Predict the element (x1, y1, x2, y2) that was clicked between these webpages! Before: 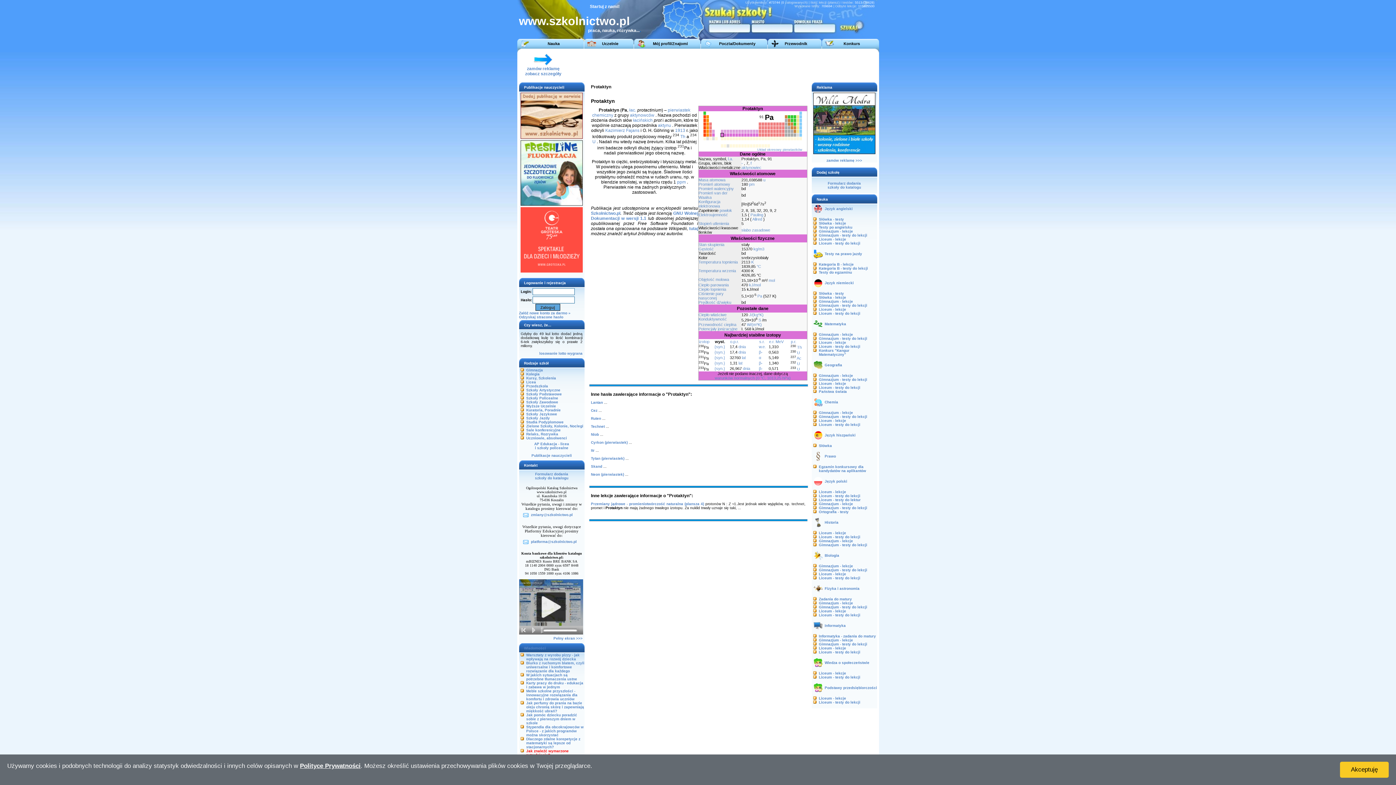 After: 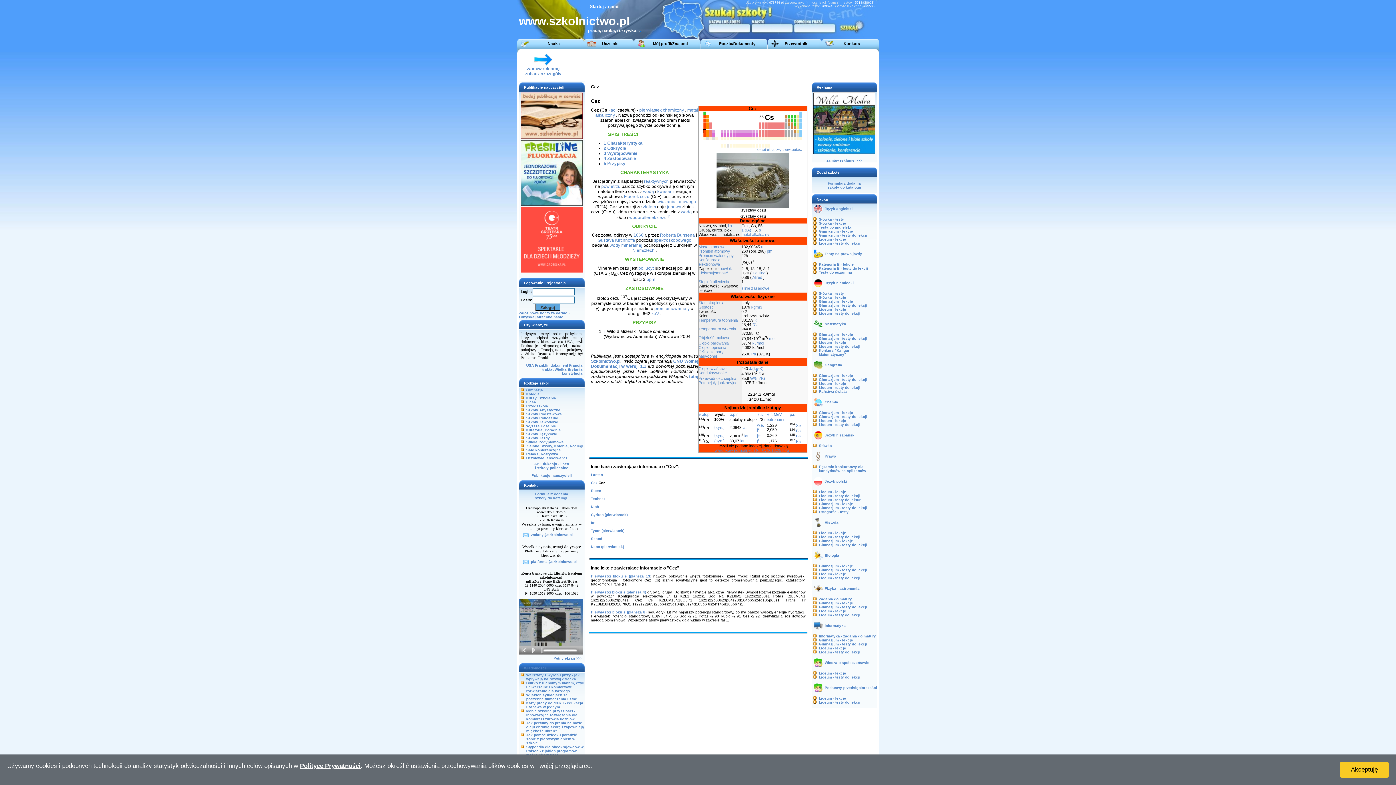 Action: bbox: (591, 408, 597, 412) label: Cez